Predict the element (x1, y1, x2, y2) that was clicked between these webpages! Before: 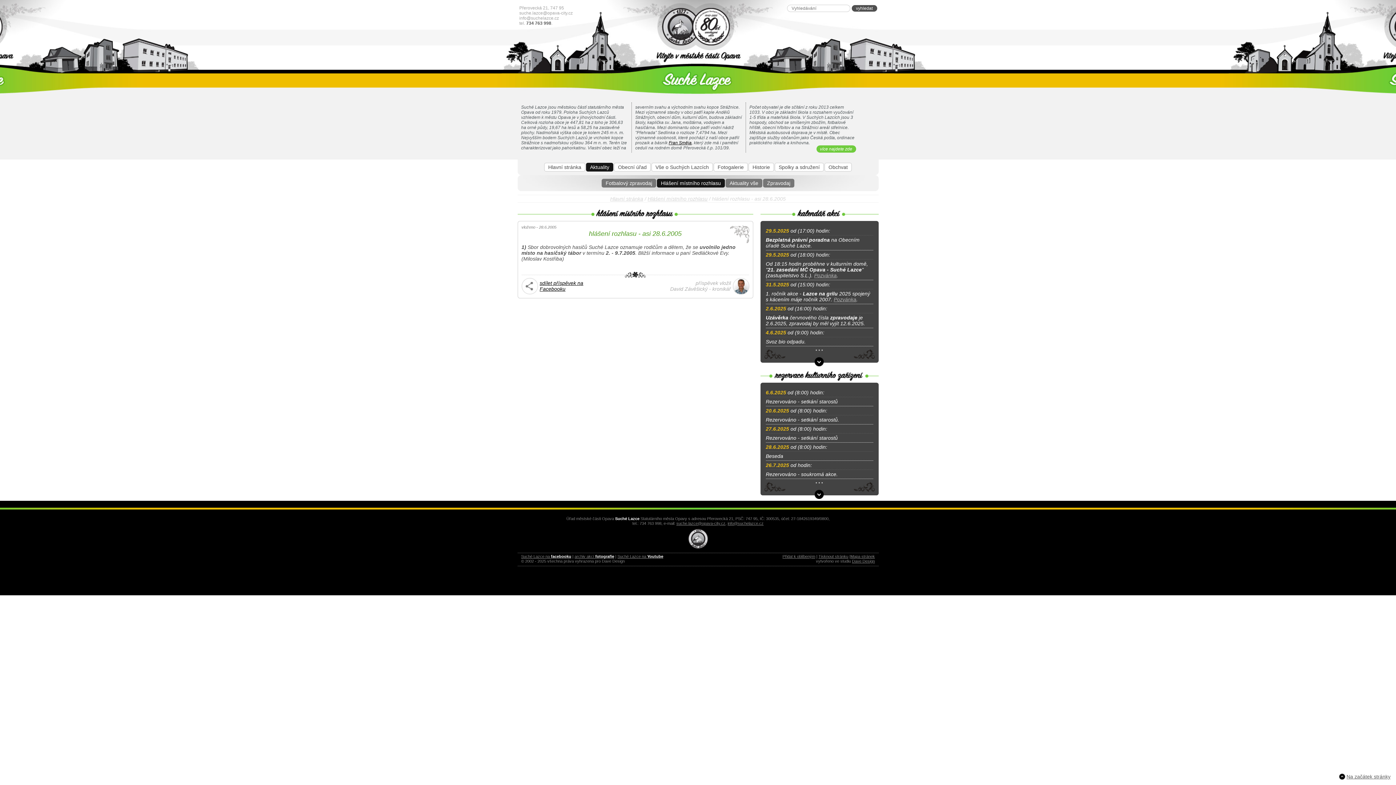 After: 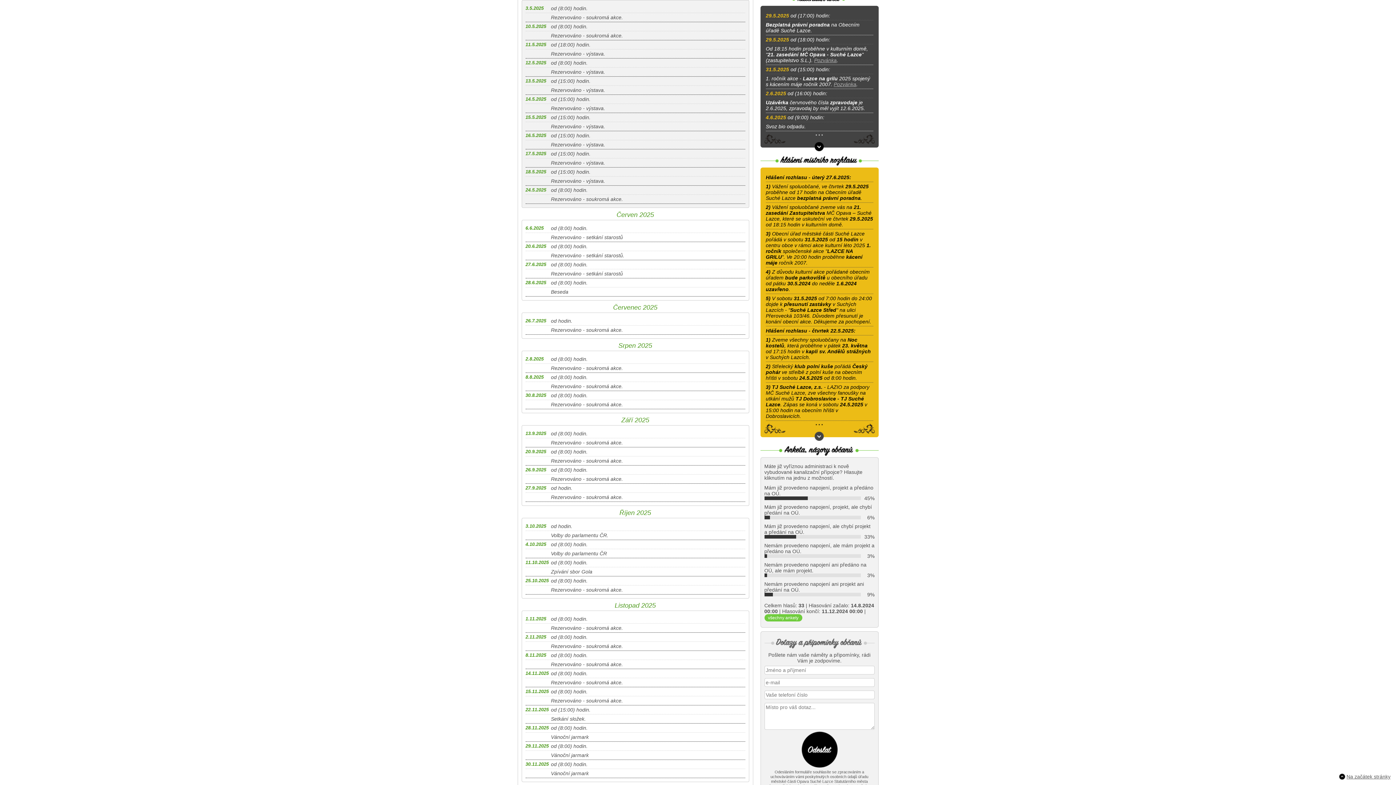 Action: bbox: (814, 490, 823, 499)